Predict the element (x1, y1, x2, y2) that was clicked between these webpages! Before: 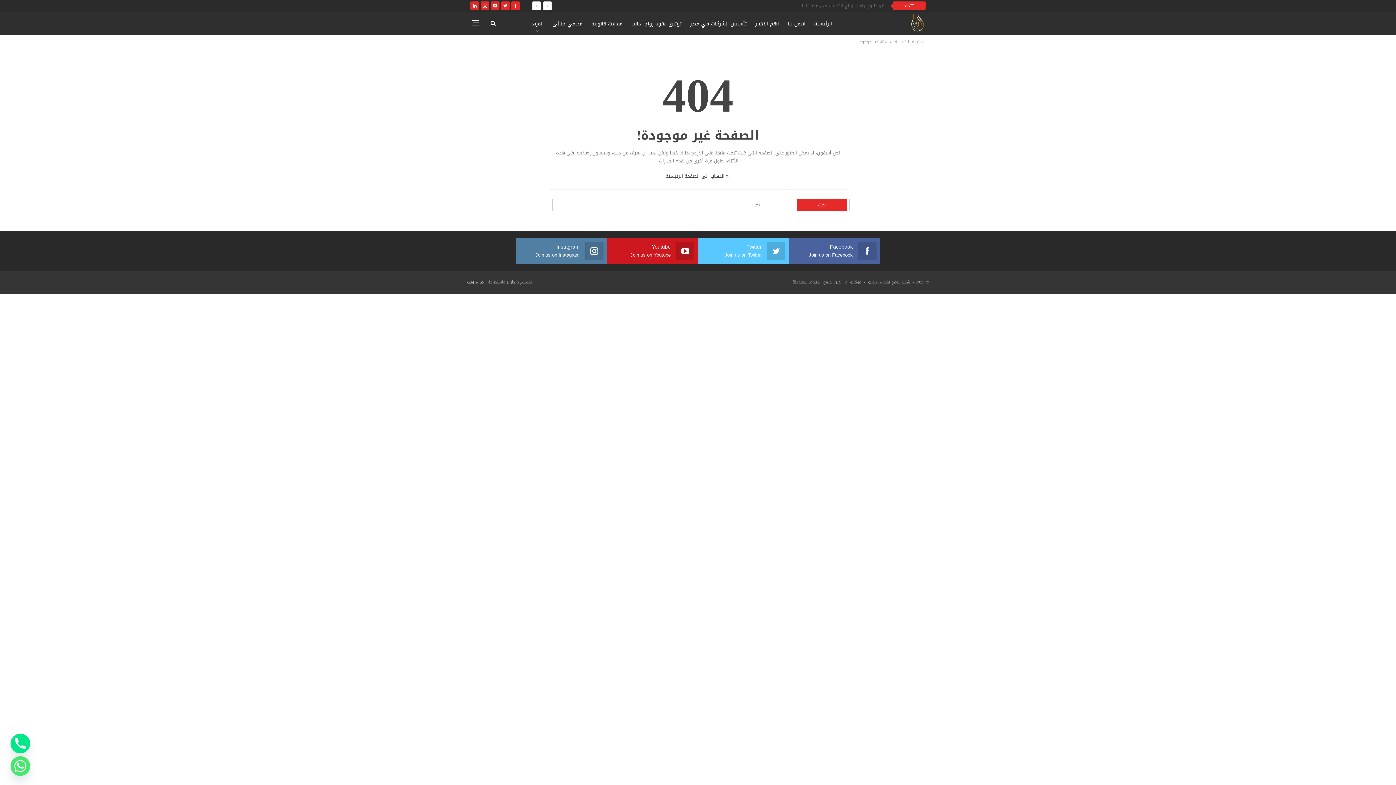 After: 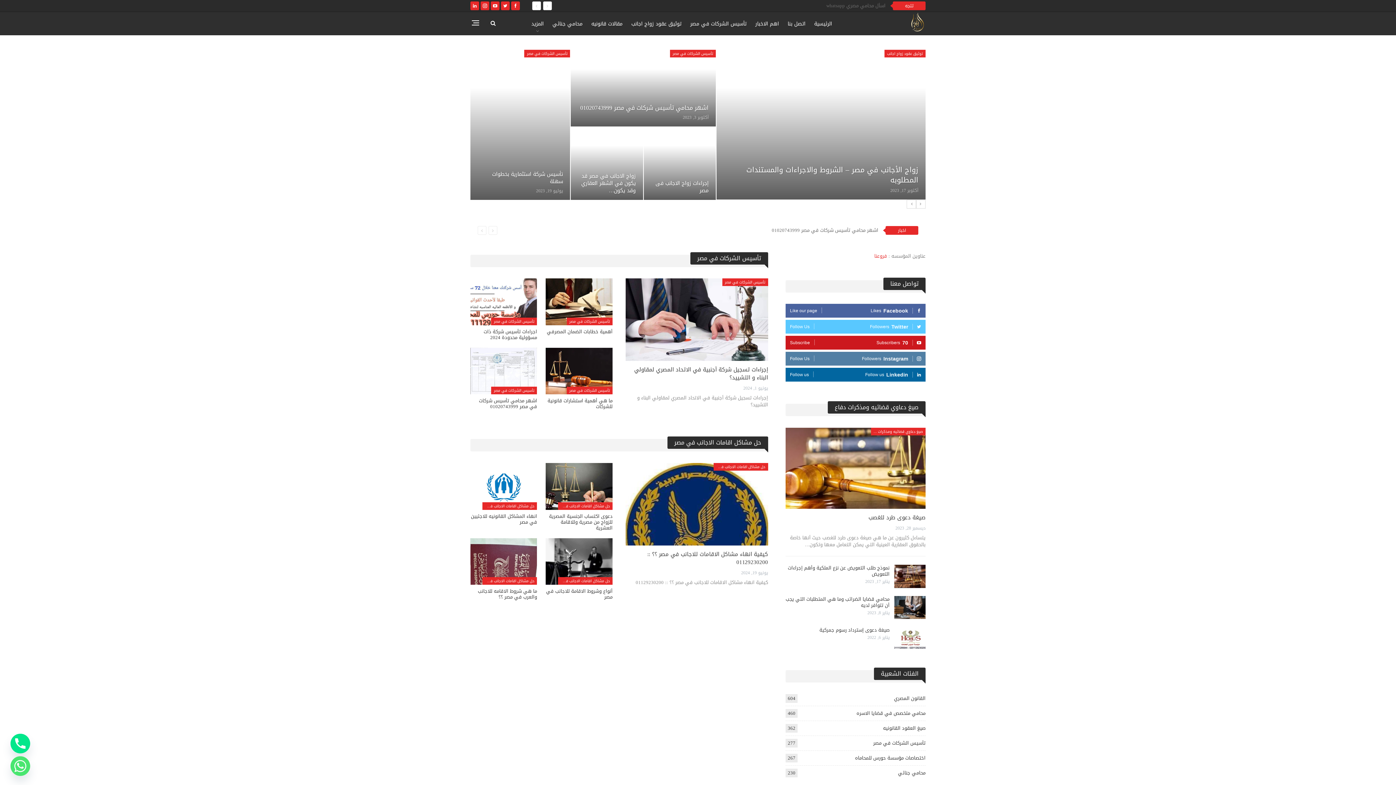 Action: label:  الذهاب إلى الصفحة الرئيسية bbox: (665, 171, 730, 180)